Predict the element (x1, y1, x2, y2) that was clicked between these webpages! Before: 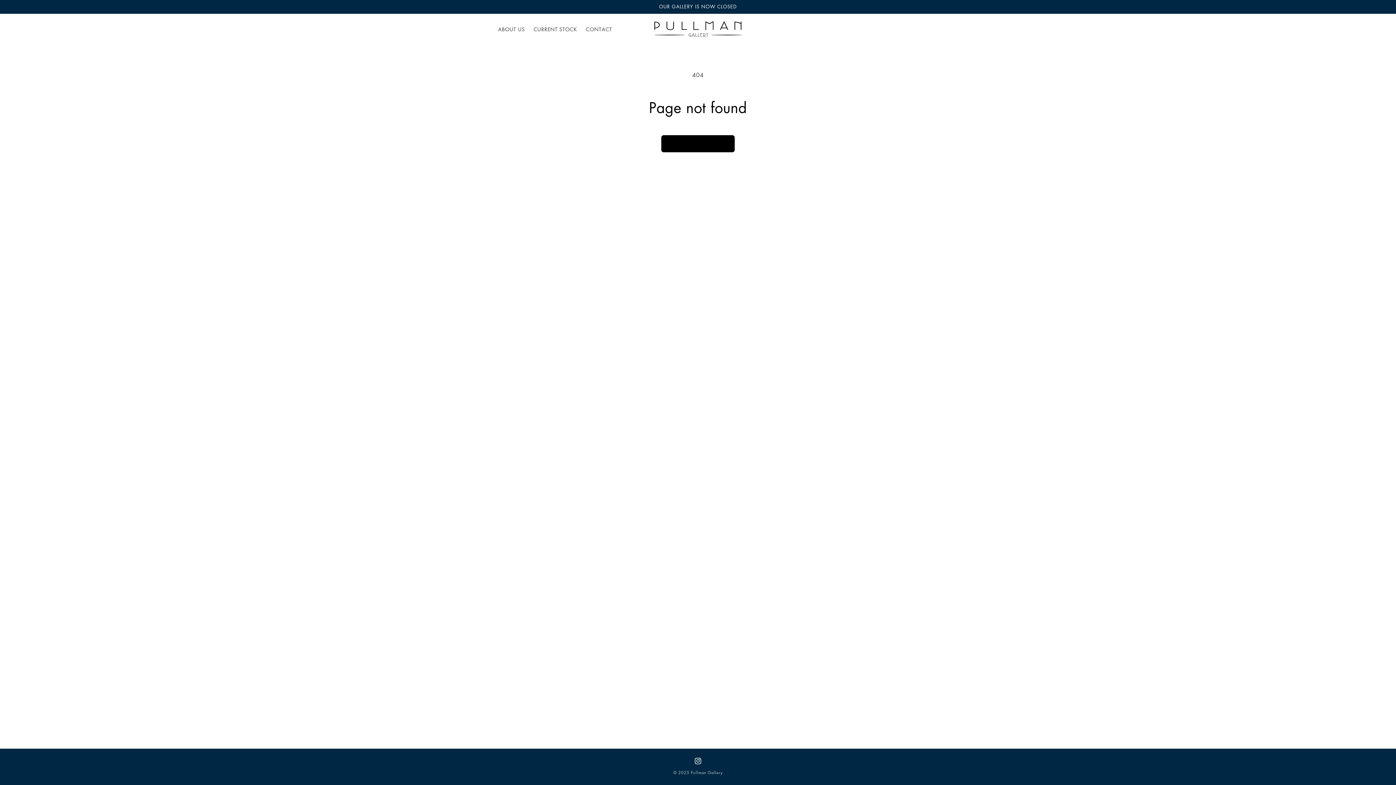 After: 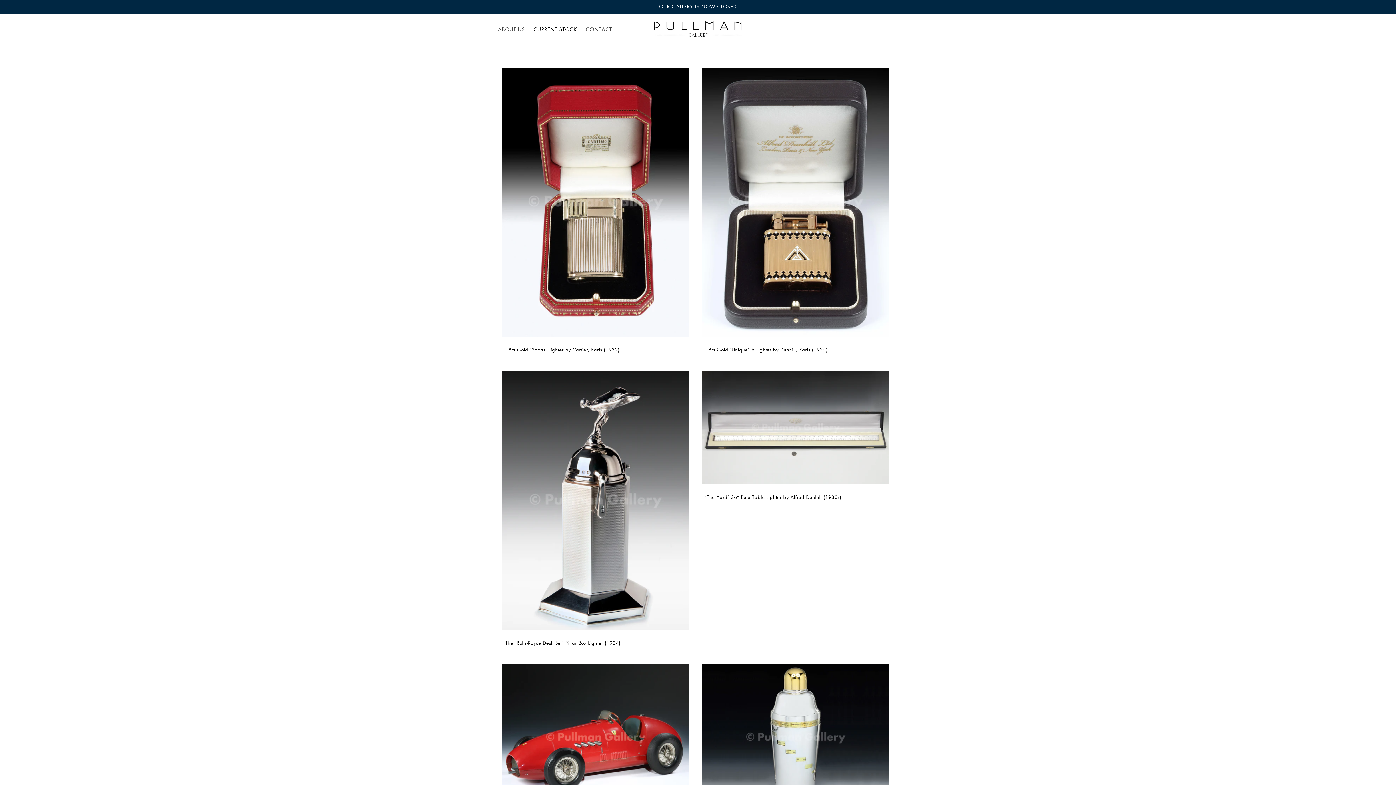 Action: bbox: (529, 21, 581, 36) label: CURRENT STOCK